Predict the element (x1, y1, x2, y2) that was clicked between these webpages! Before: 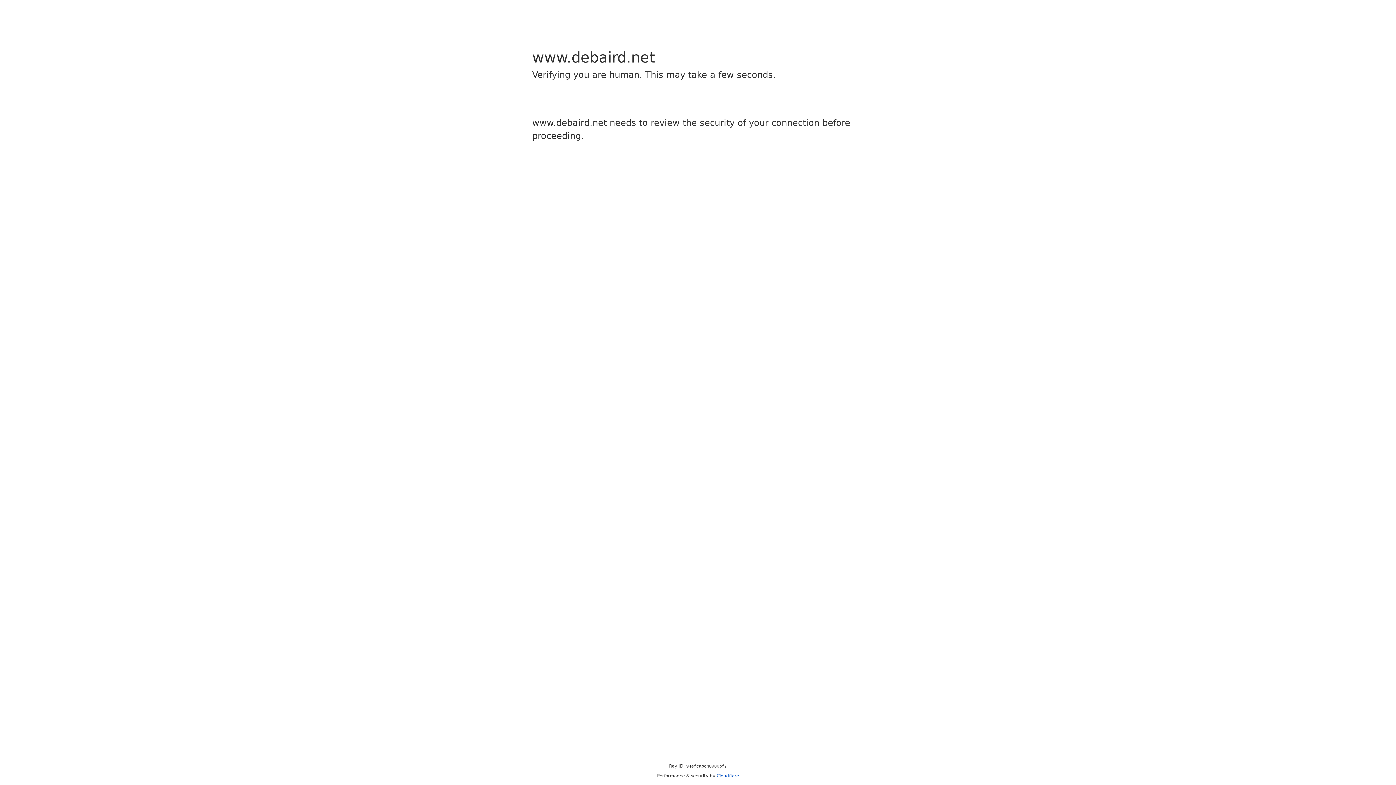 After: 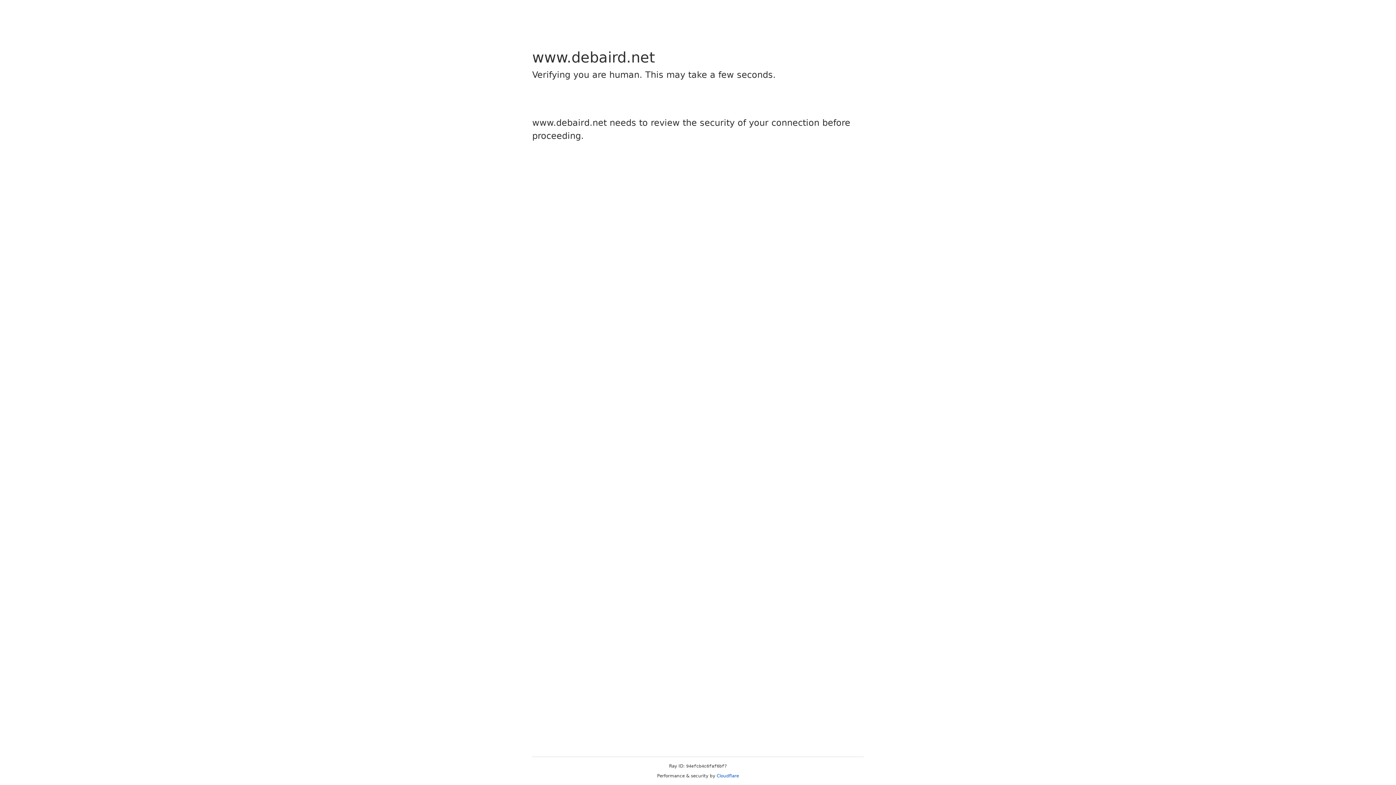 Action: bbox: (716, 773, 739, 778) label: Cloudflare